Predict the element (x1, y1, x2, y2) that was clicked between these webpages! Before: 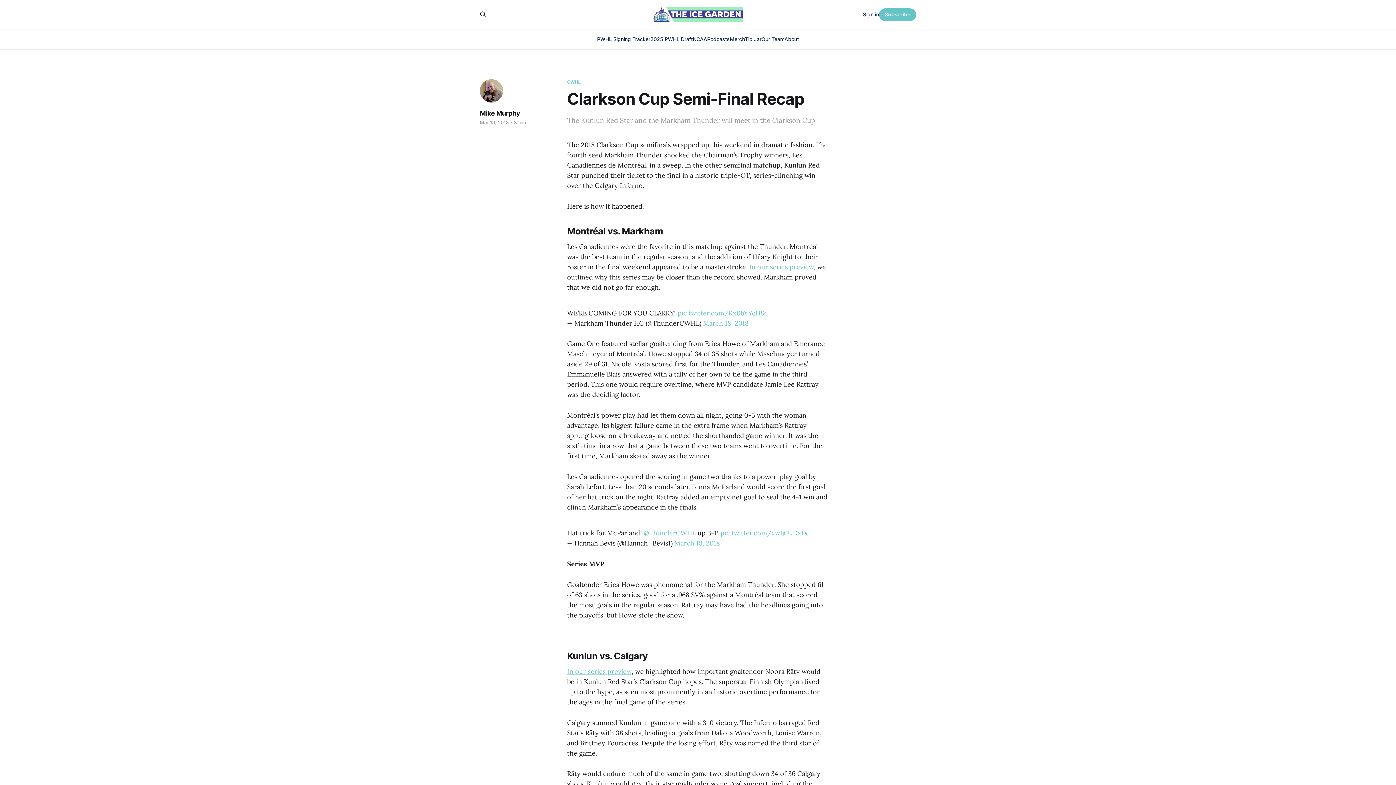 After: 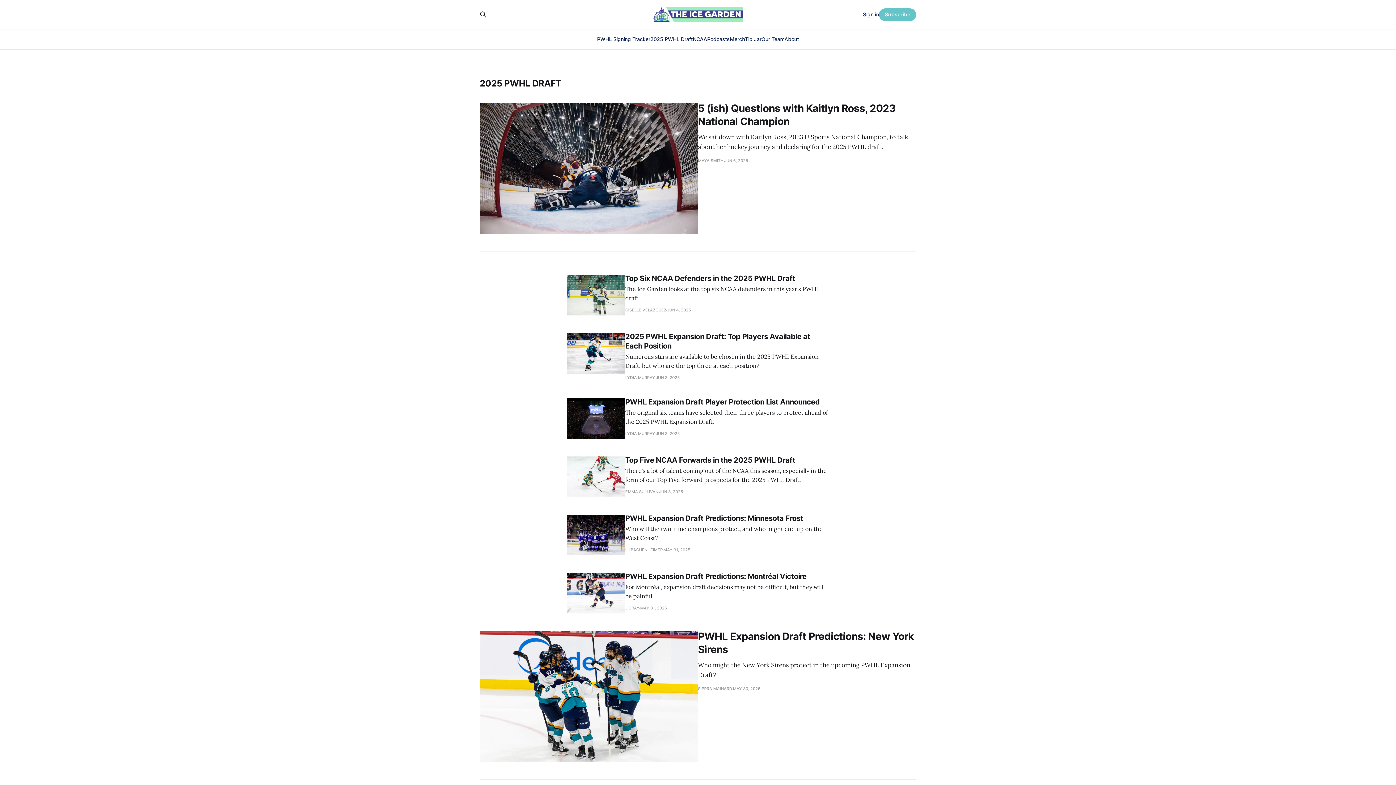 Action: label: 2025 PWHL Draft bbox: (650, 36, 692, 42)